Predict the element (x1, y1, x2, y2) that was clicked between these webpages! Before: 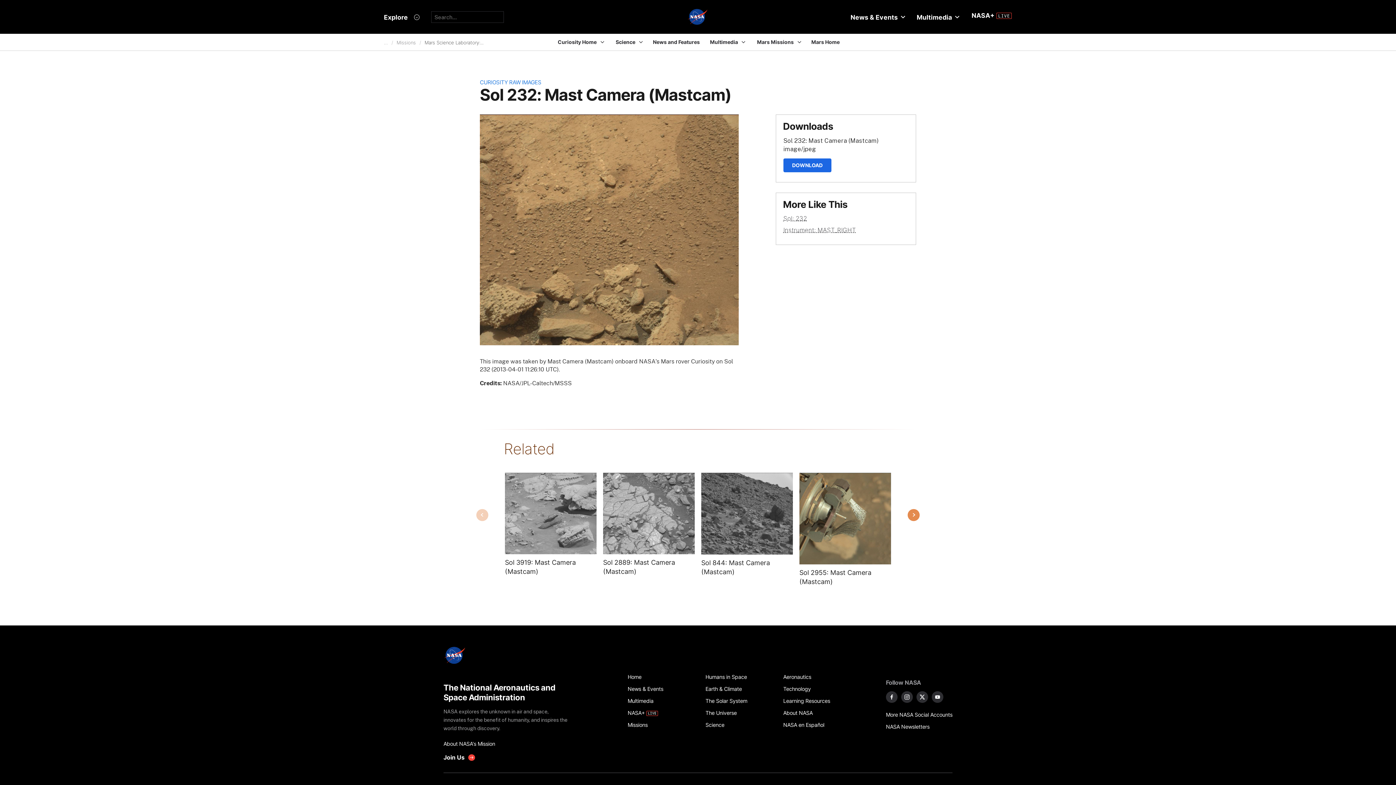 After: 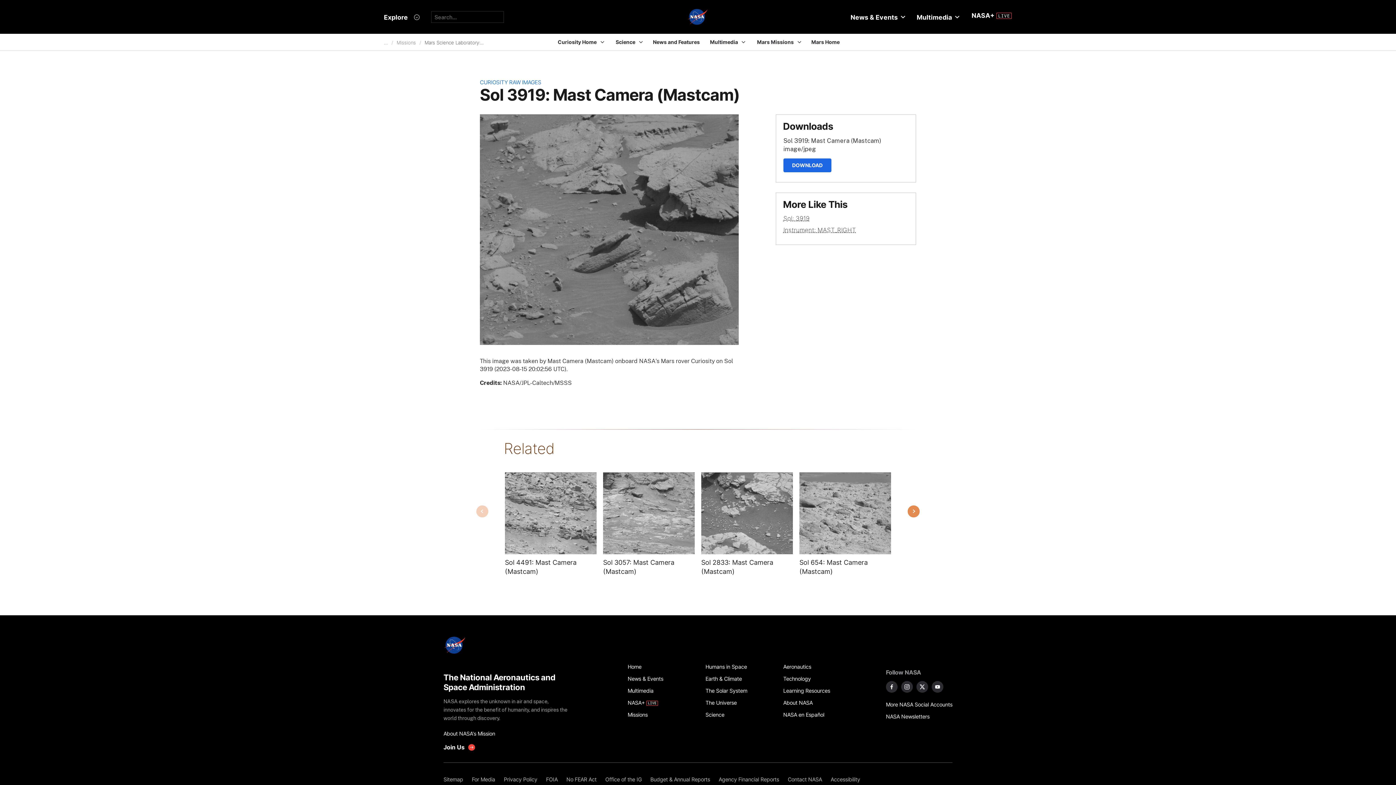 Action: label: Image from MAST_RIGHT taken on Tuesday, Aug 15 2023 bbox: (505, 473, 596, 554)